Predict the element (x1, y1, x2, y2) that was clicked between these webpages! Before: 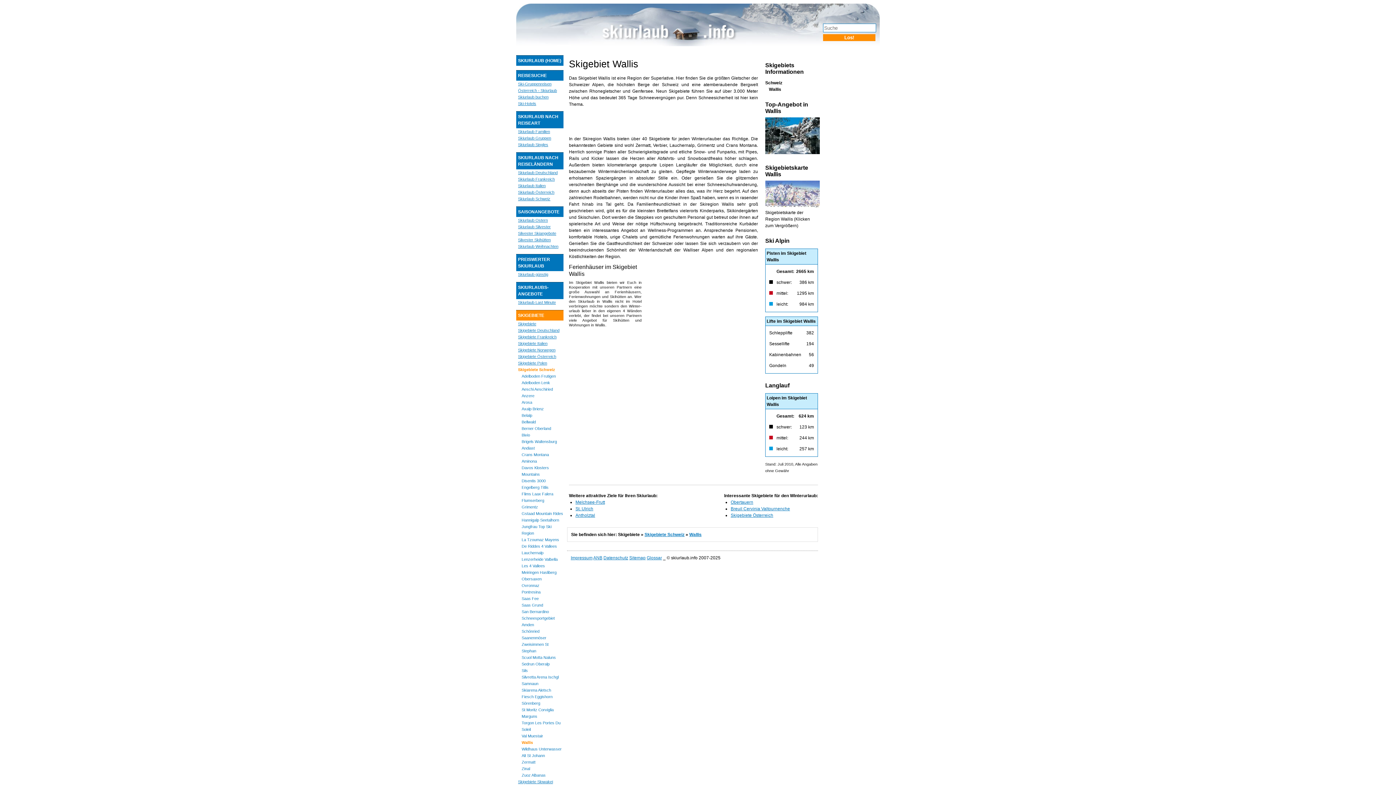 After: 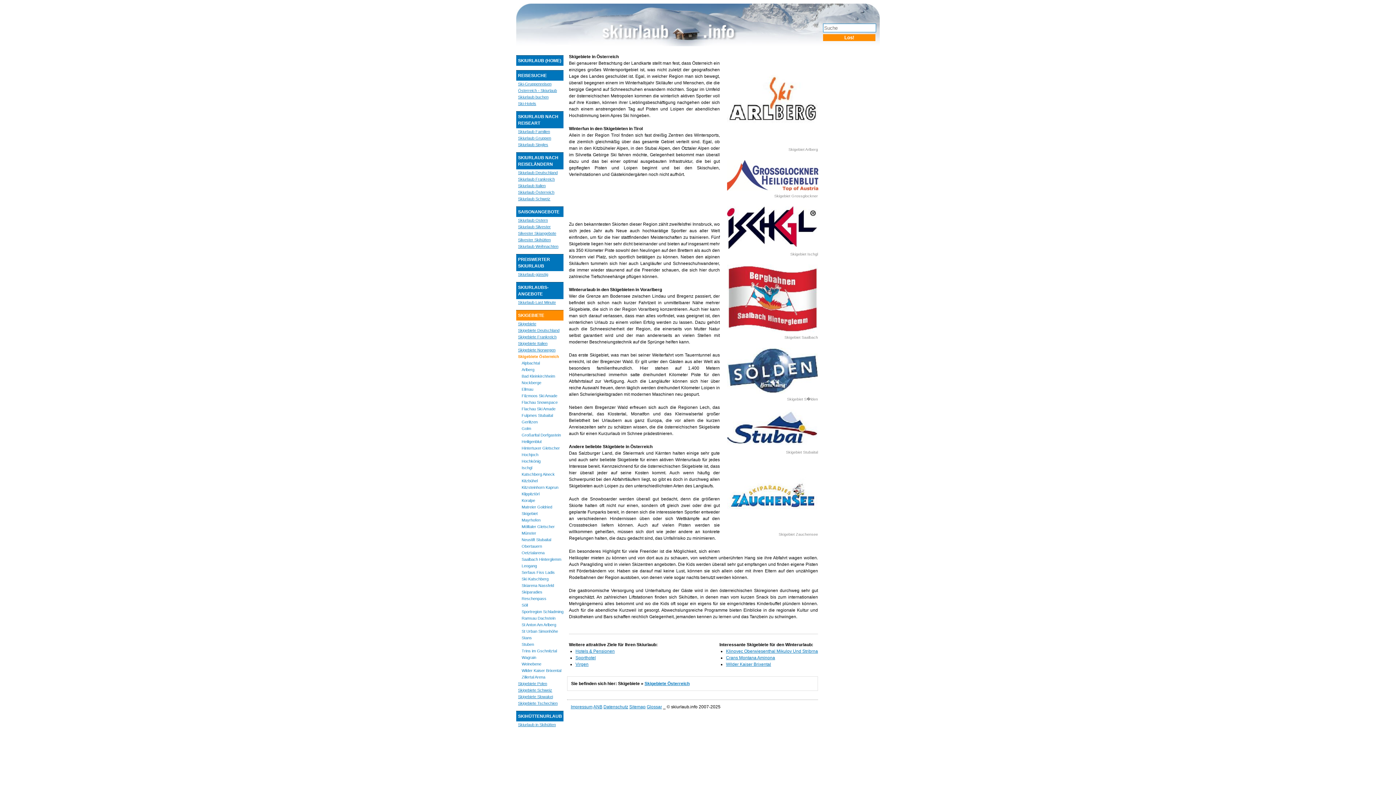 Action: bbox: (730, 512, 773, 518) label: Skigebiete Österreich